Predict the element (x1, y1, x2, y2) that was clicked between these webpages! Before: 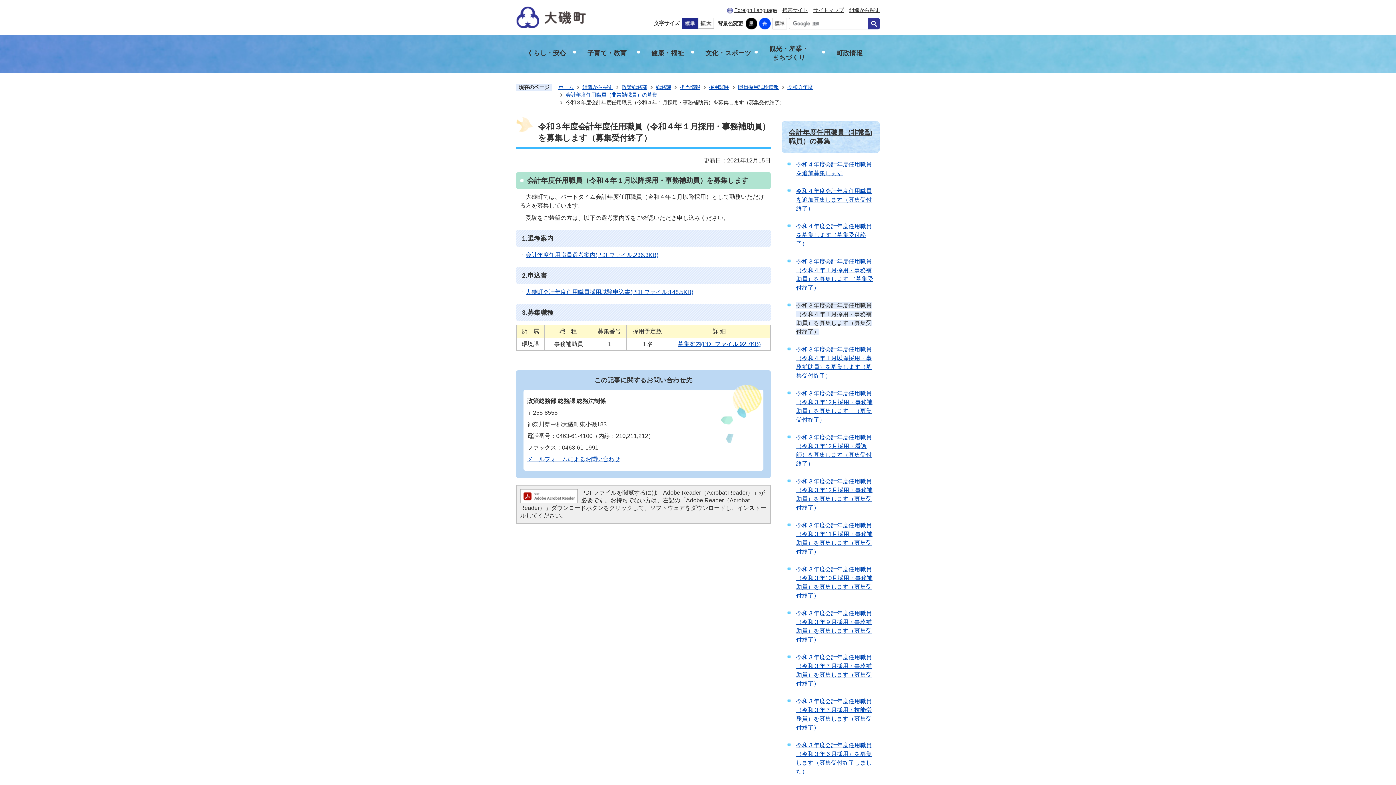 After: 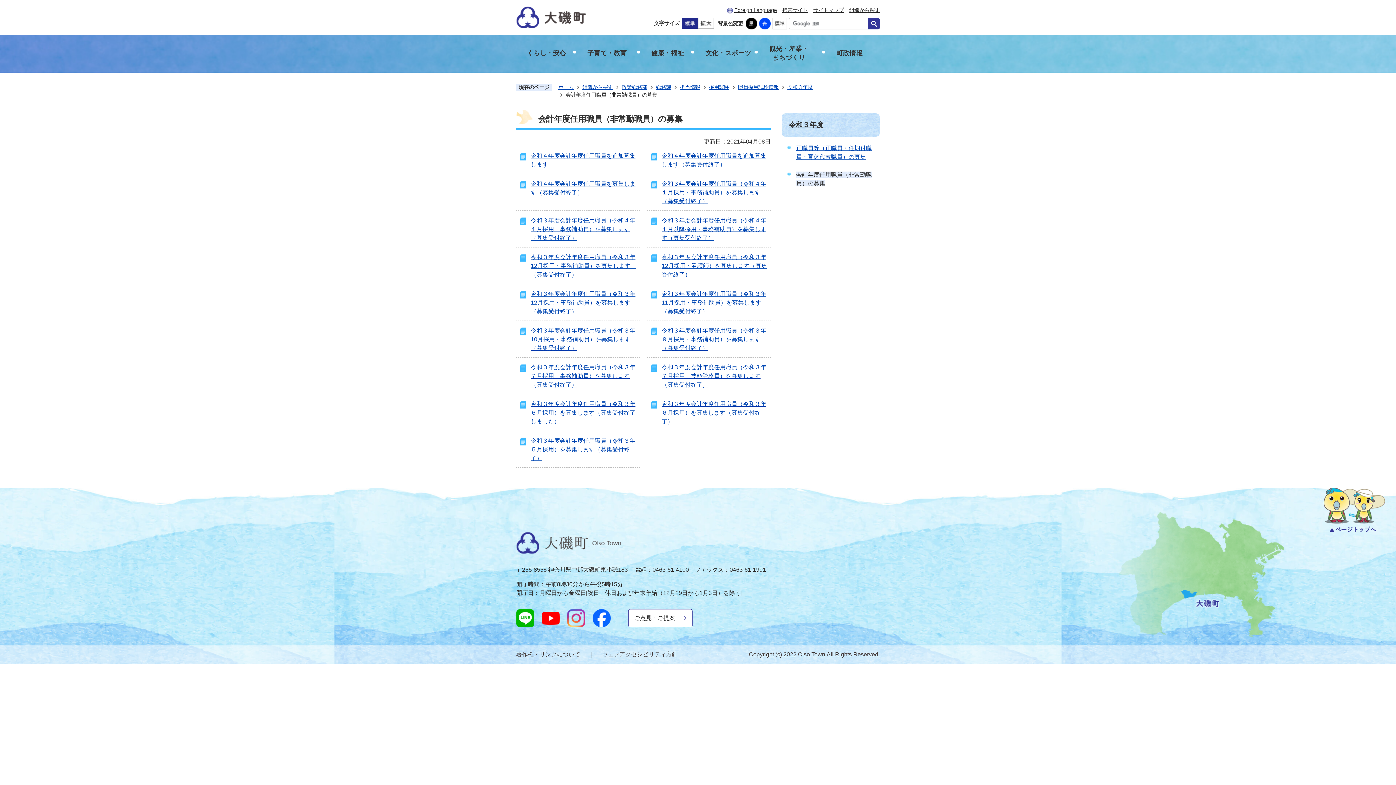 Action: label: 会計年度任用職員（非常勤職員）の募集 bbox: (558, 91, 657, 98)